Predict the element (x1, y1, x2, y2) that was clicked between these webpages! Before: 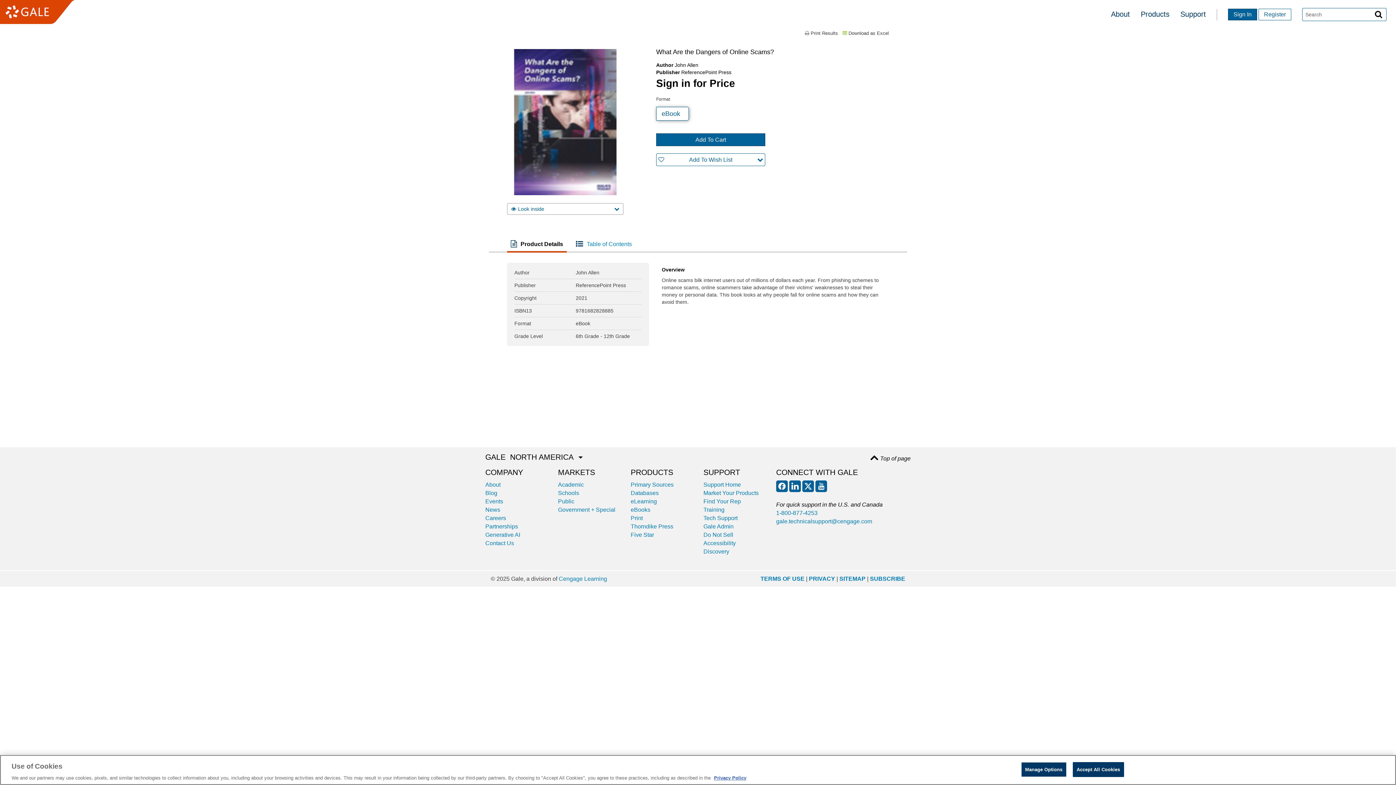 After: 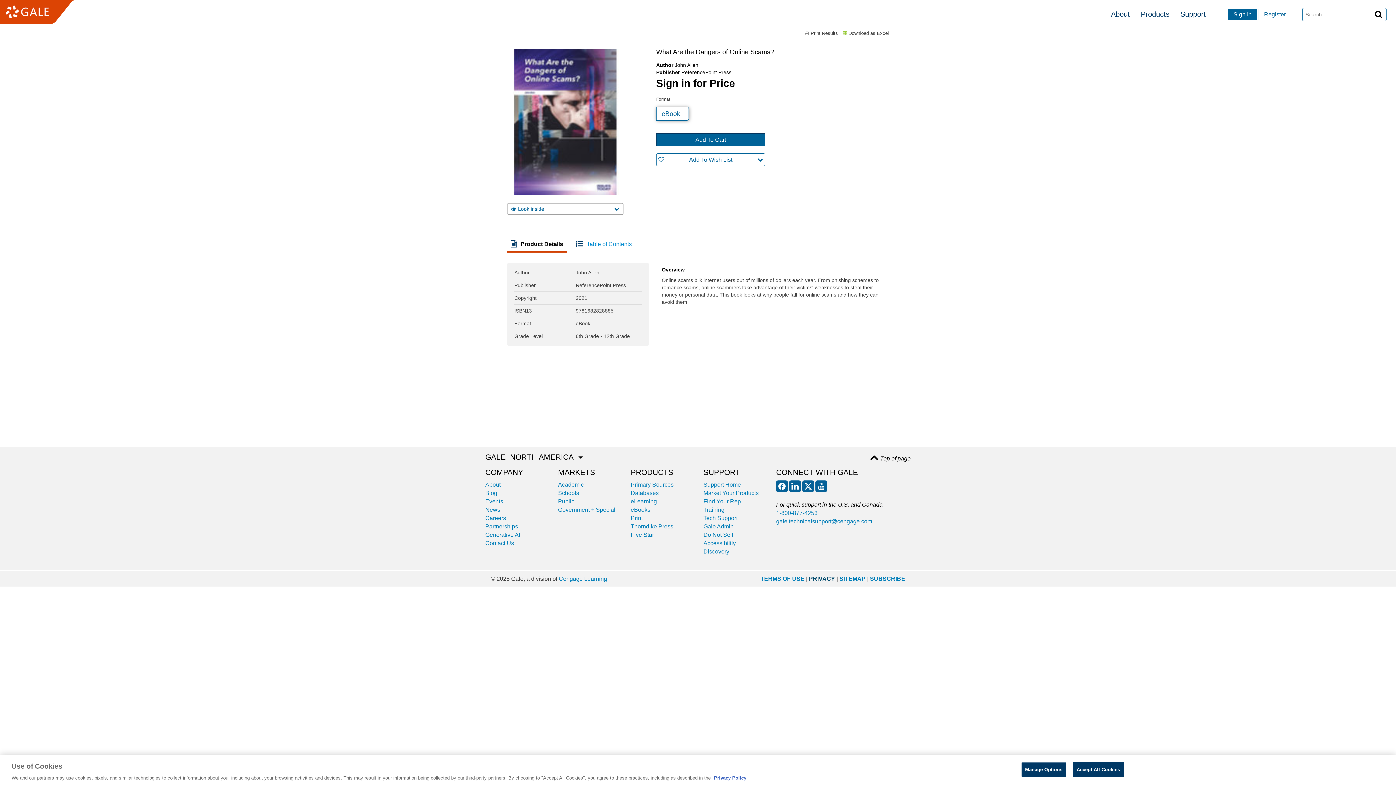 Action: label: PRIVACY bbox: (809, 575, 835, 582)